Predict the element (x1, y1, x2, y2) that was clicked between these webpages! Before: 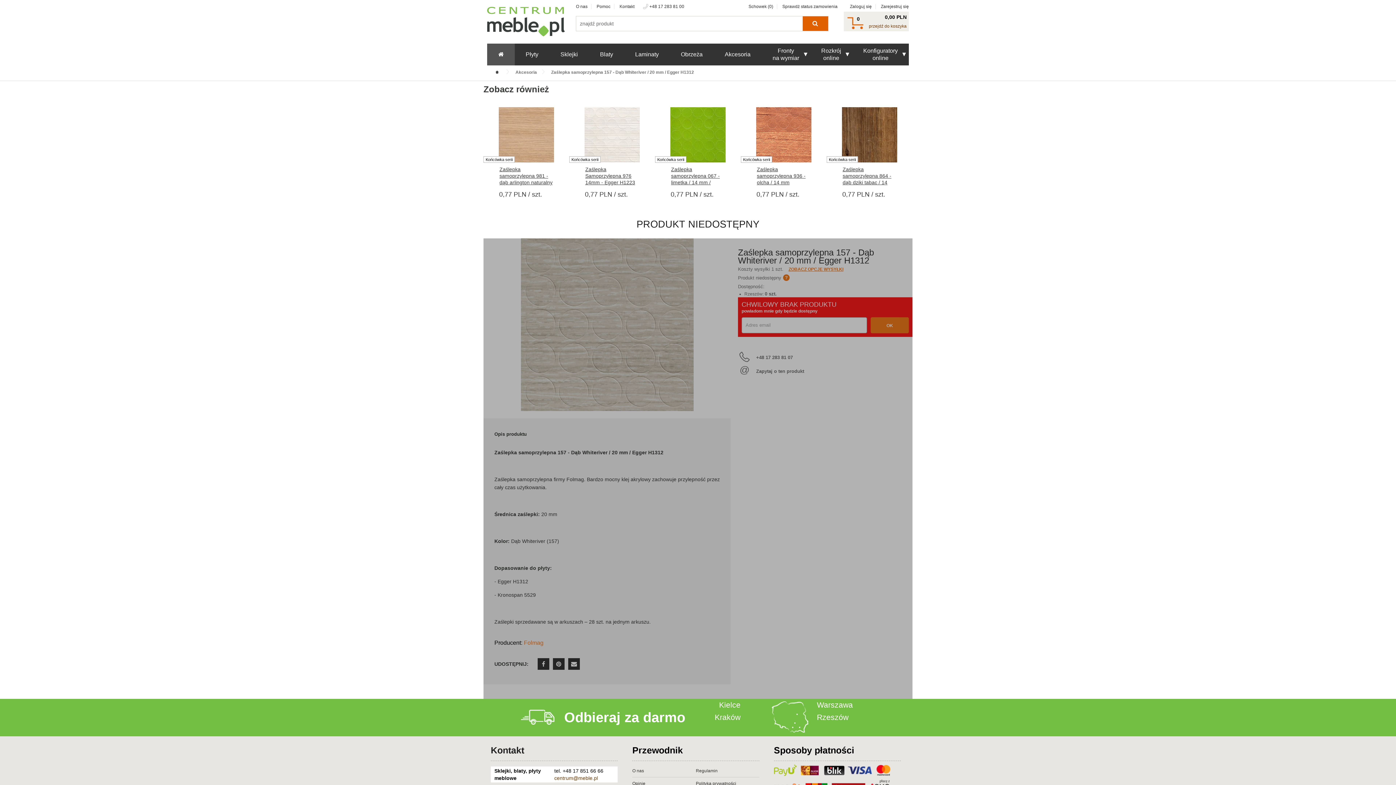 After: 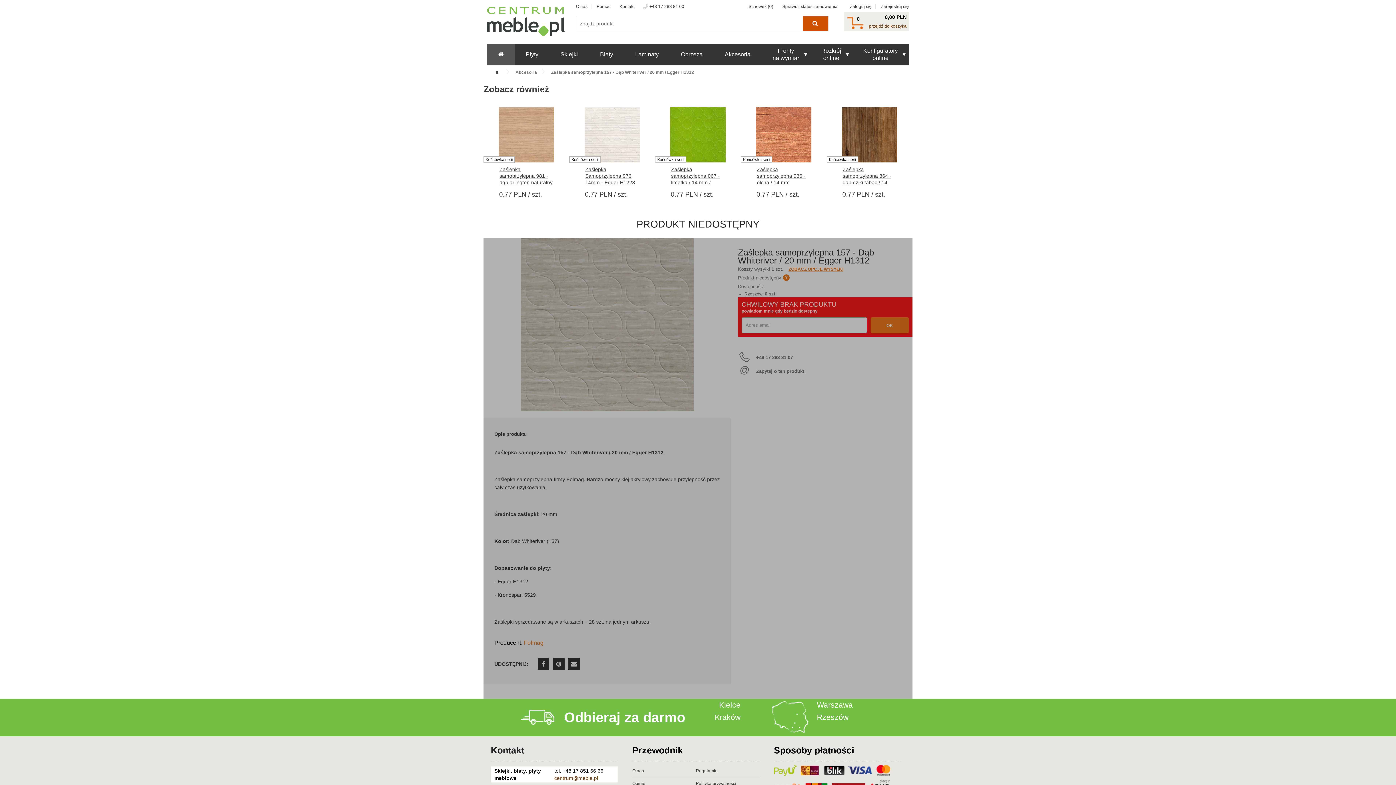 Action: label: Szukaj  bbox: (803, 16, 828, 30)